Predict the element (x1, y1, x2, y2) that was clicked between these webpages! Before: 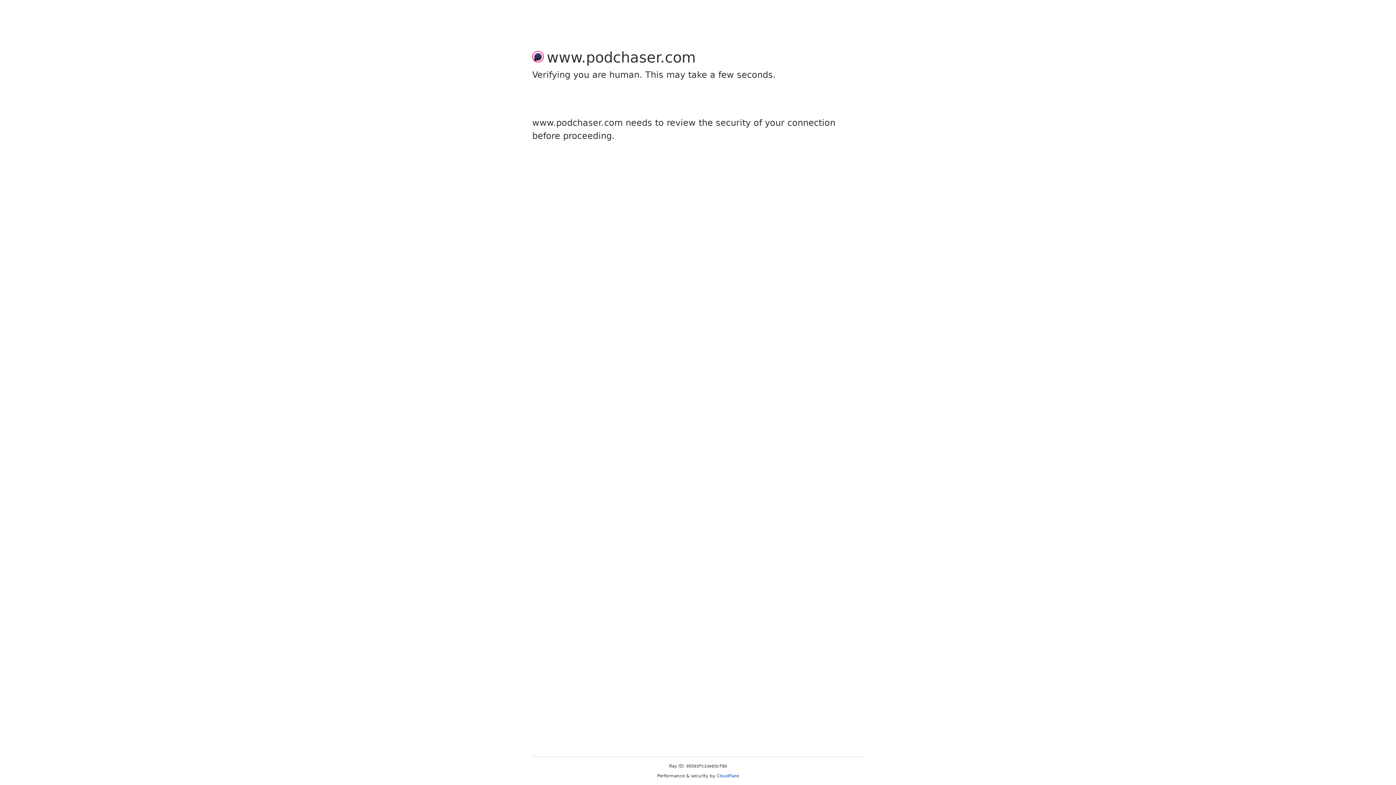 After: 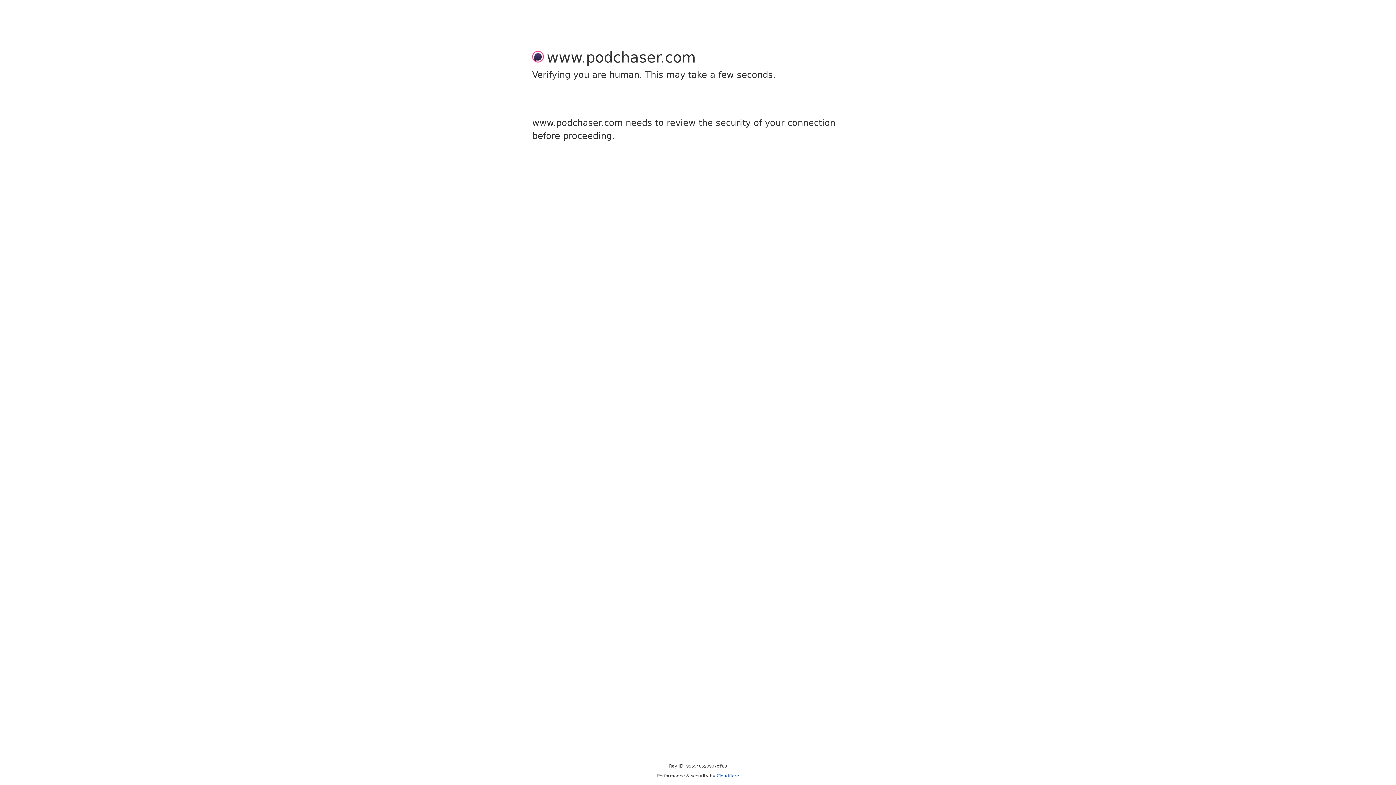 Action: bbox: (716, 773, 739, 778) label: Cloudflare